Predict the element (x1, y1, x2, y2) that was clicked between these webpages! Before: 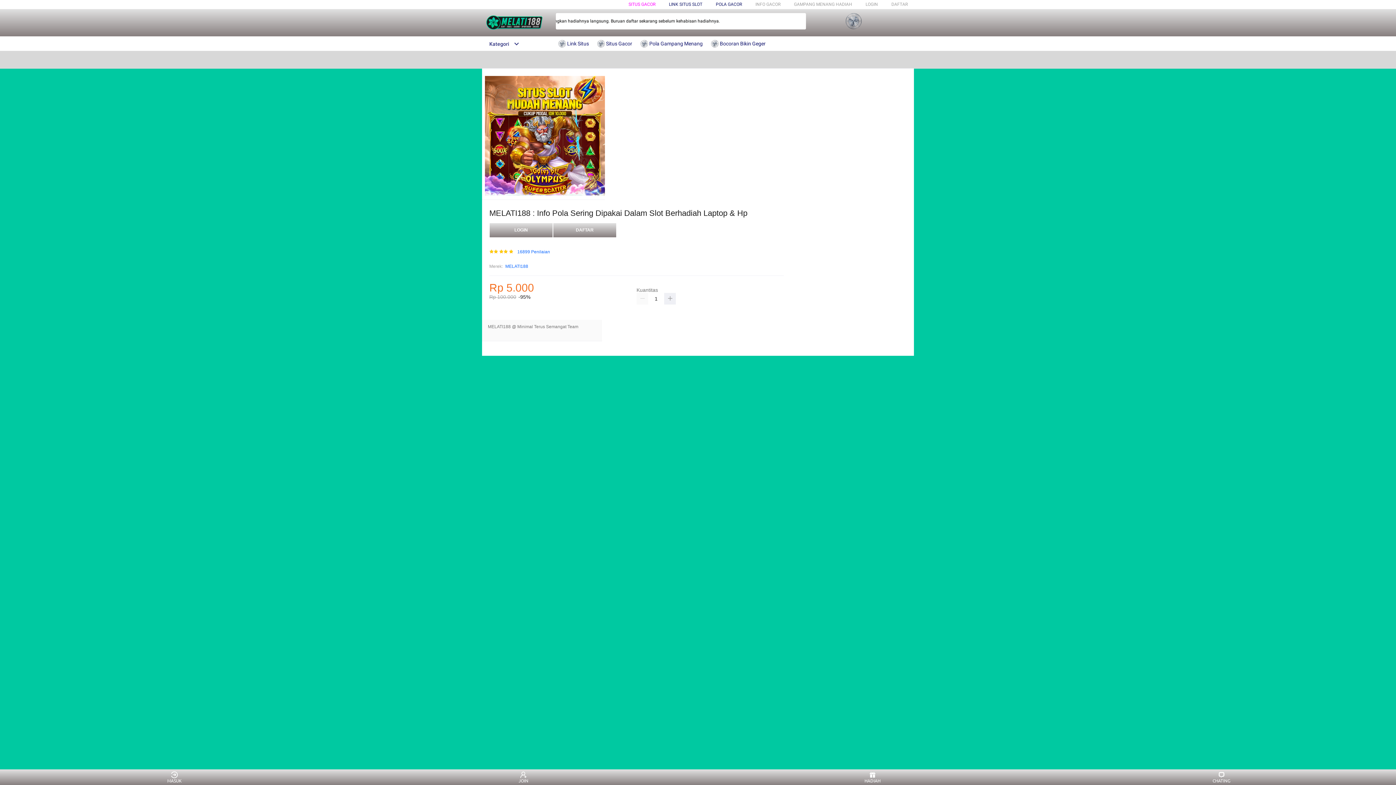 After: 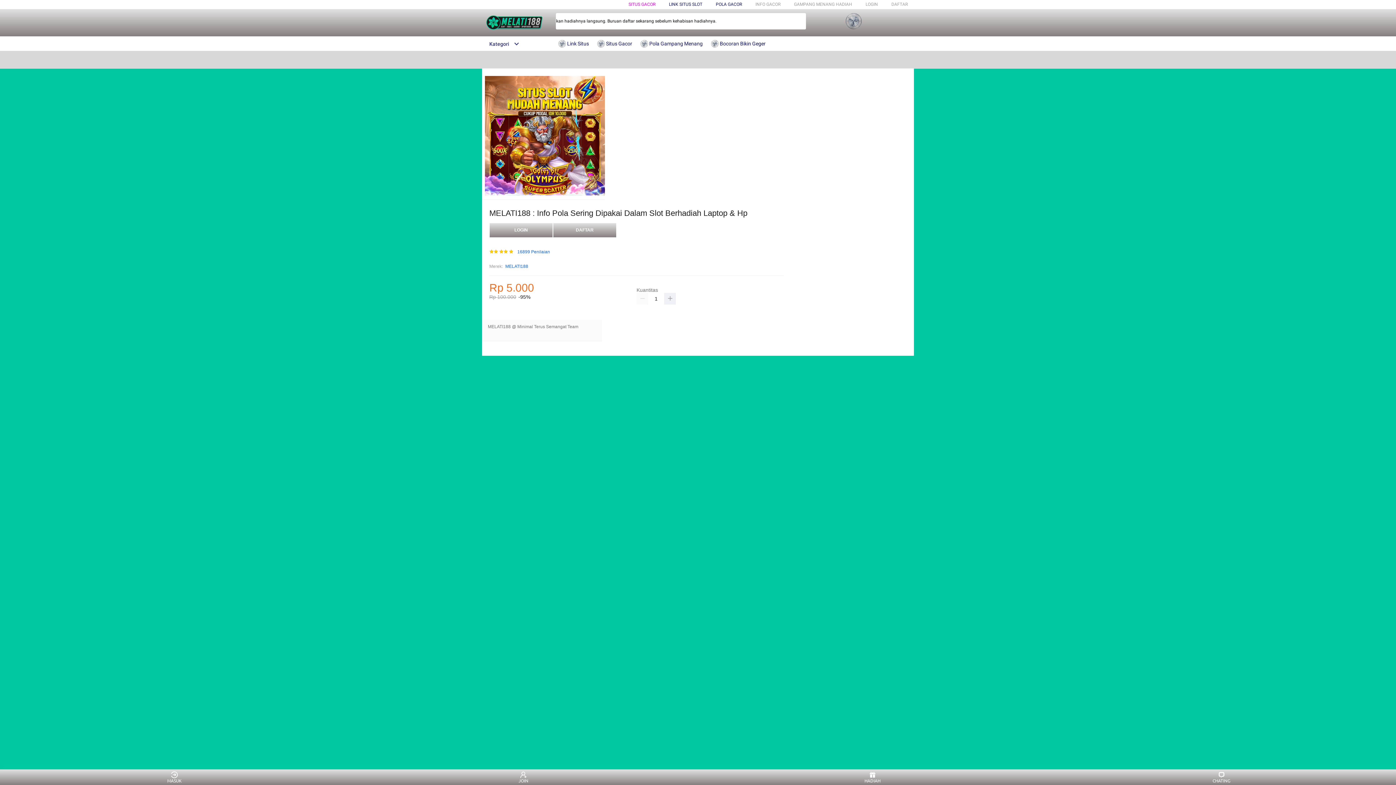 Action: bbox: (482, 41, 519, 46) label: Kategori